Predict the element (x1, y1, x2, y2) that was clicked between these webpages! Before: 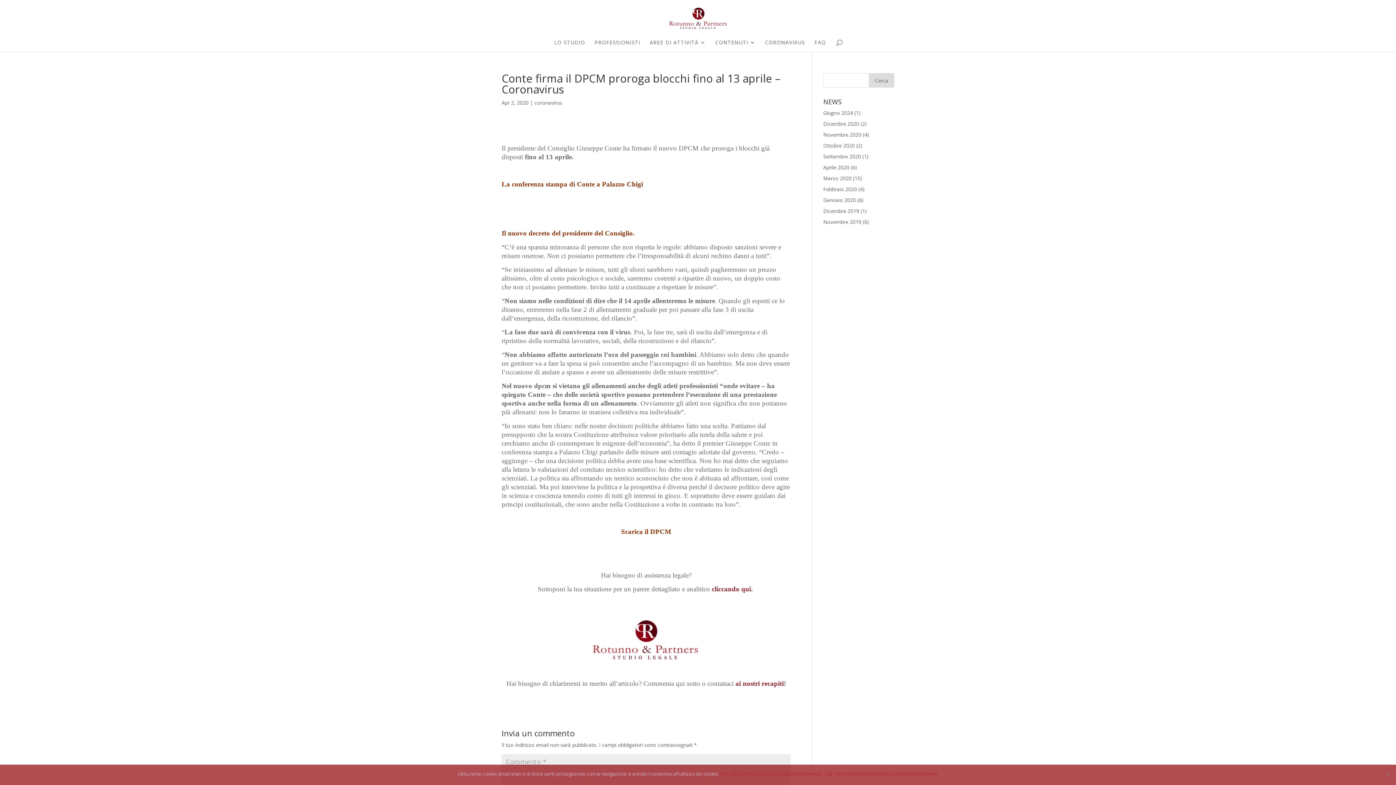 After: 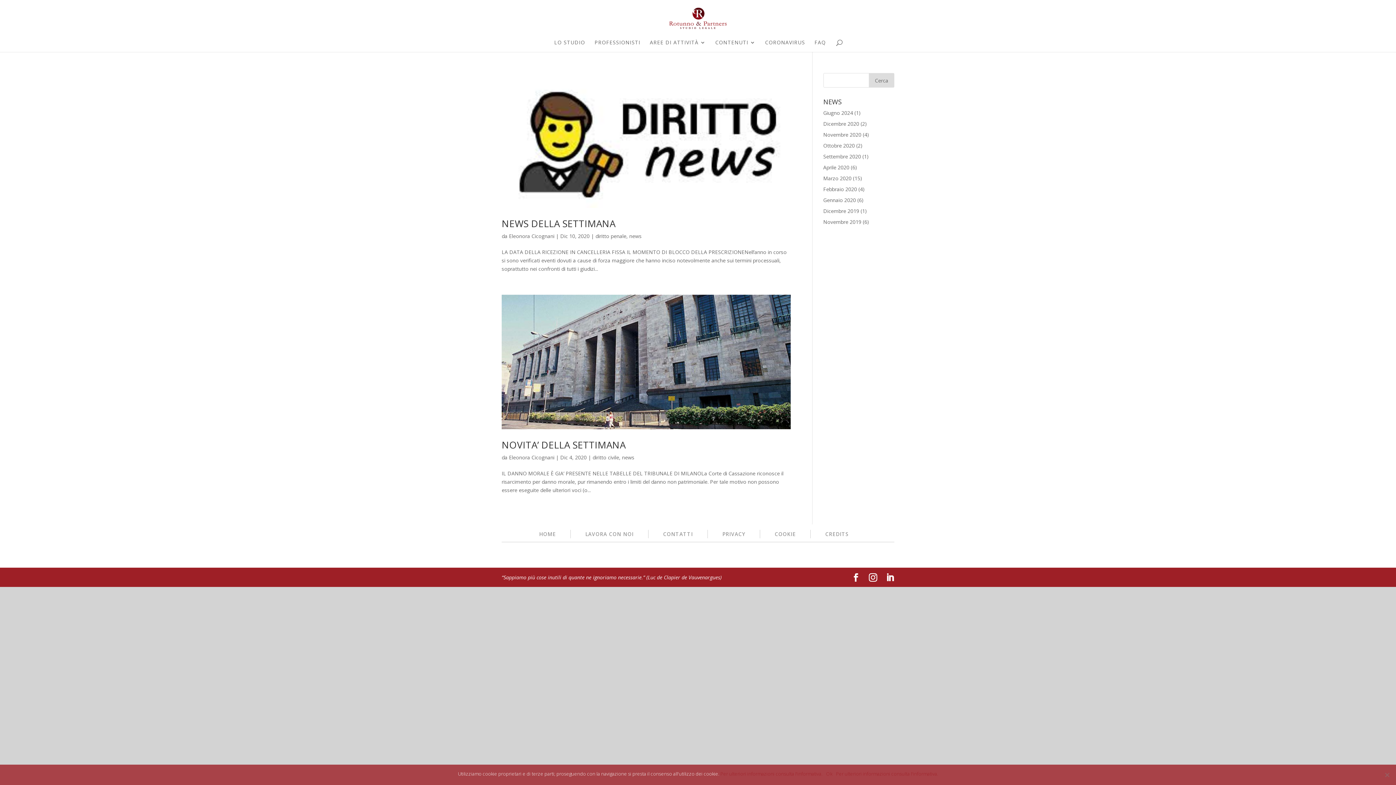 Action: bbox: (823, 120, 859, 127) label: Dicembre 2020